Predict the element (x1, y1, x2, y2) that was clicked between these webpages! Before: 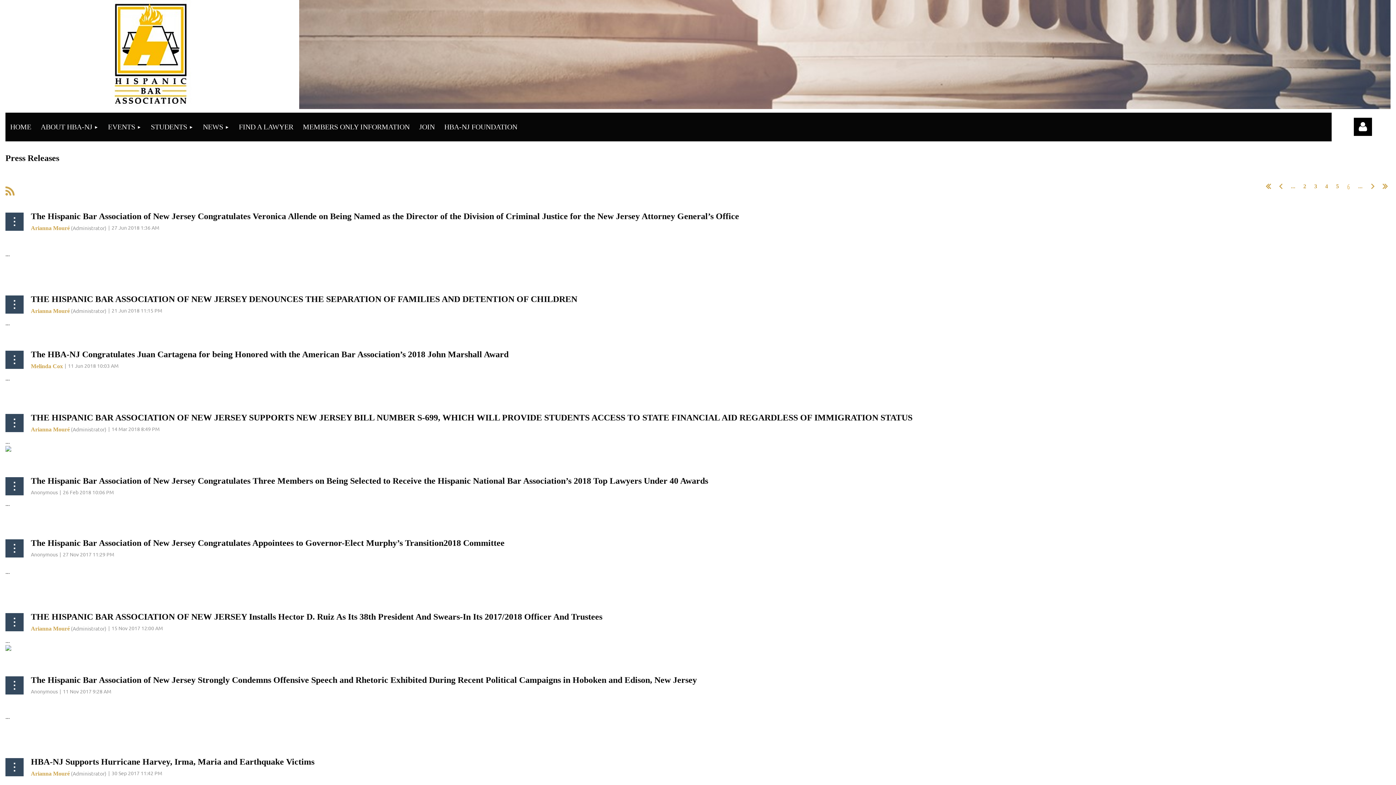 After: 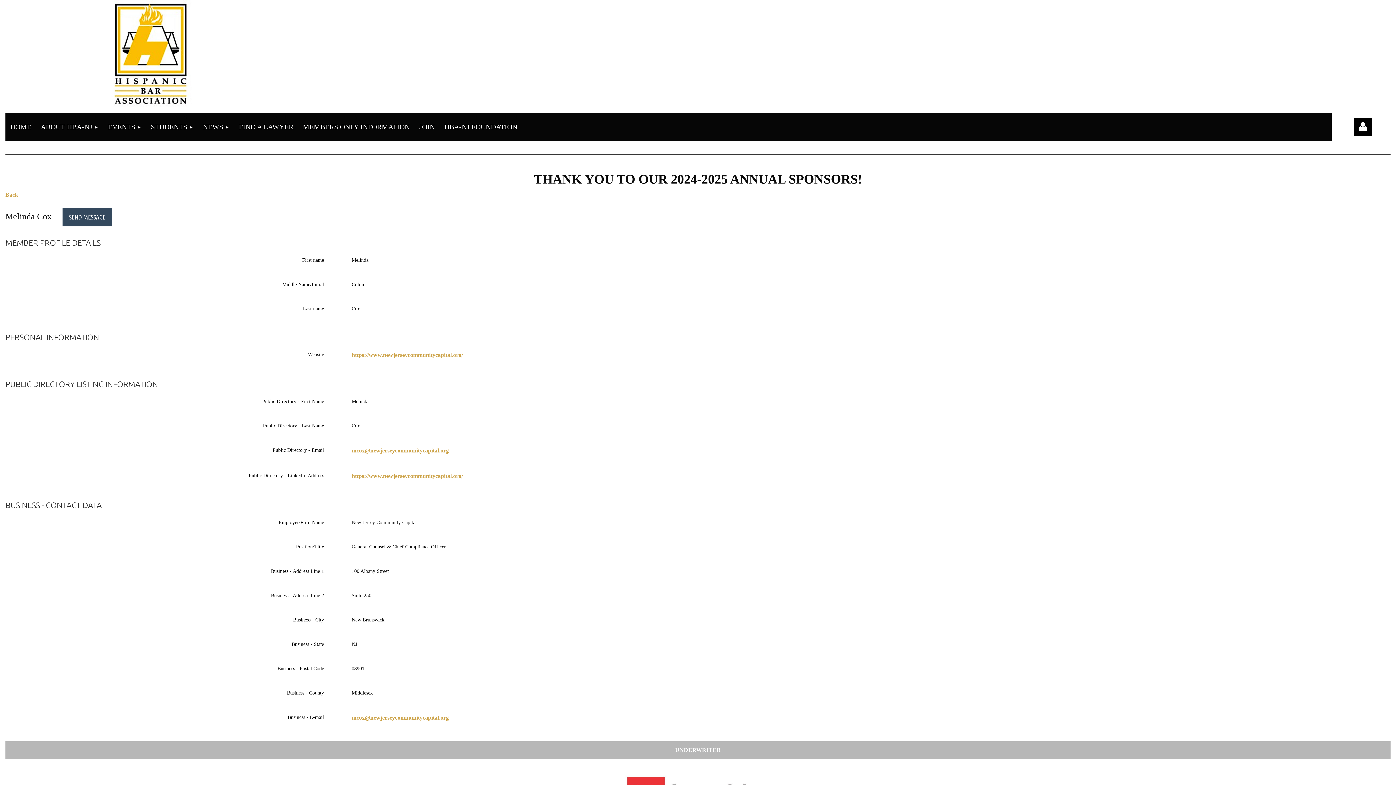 Action: bbox: (30, 363, 62, 369) label: Melinda Cox